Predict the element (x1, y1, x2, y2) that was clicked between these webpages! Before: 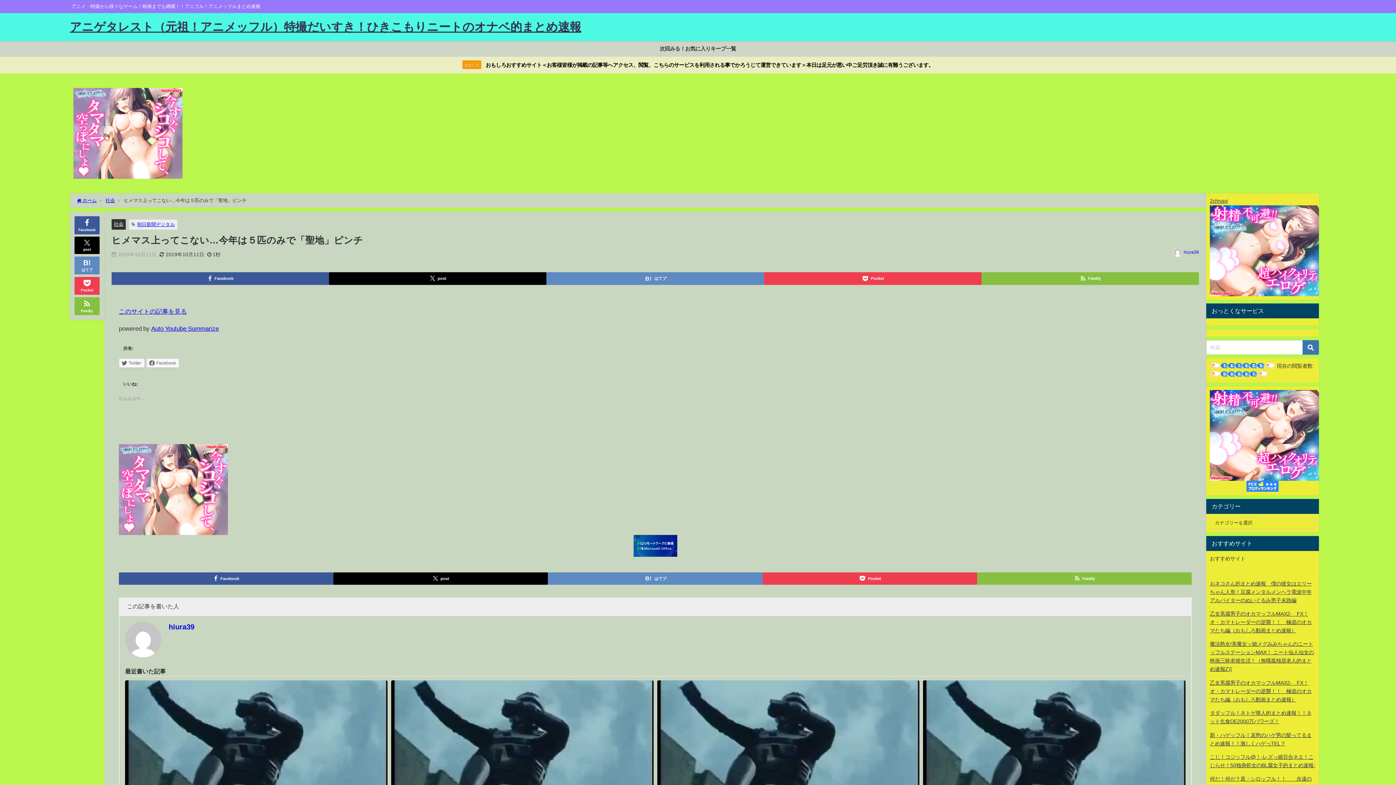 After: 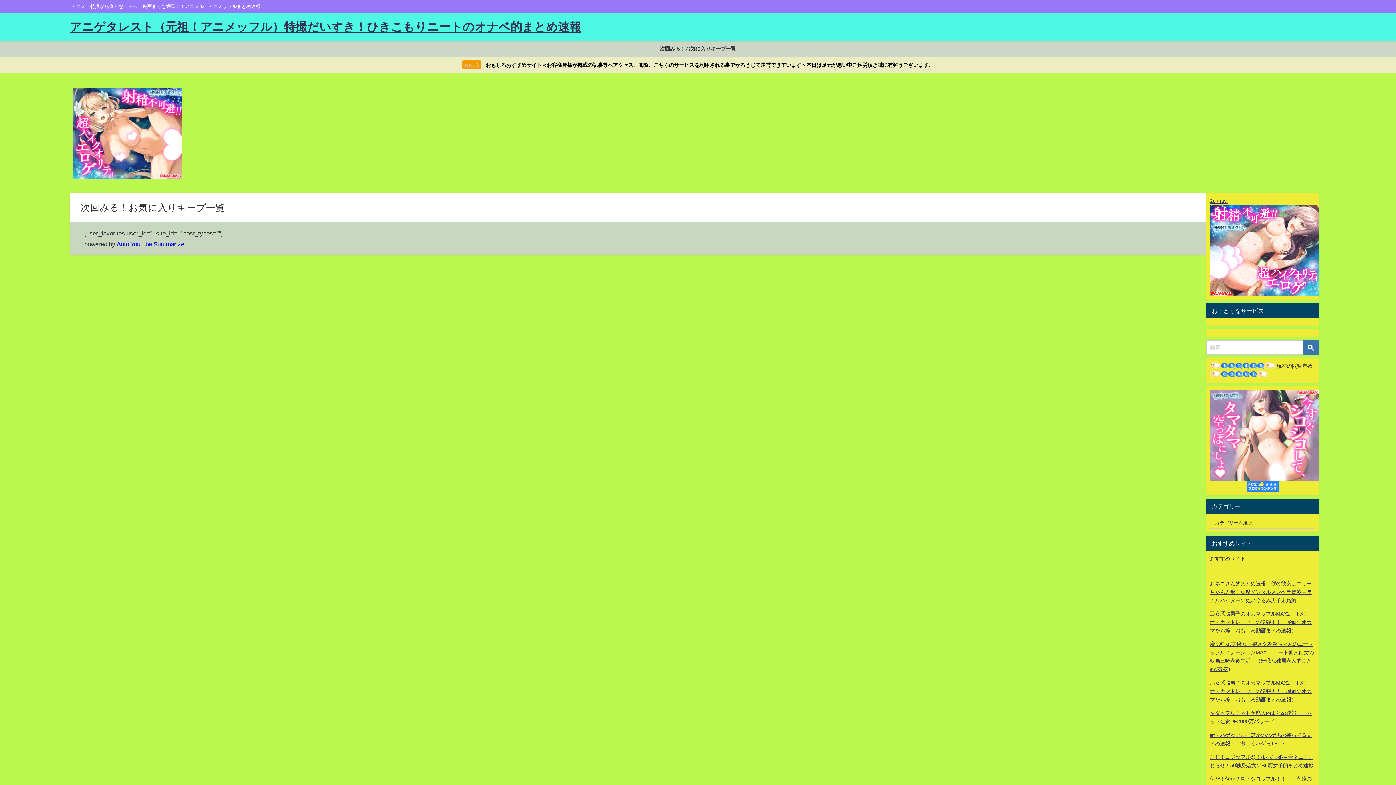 Action: bbox: (653, 41, 743, 56) label: 次回みる！お気に入りキープ一覧